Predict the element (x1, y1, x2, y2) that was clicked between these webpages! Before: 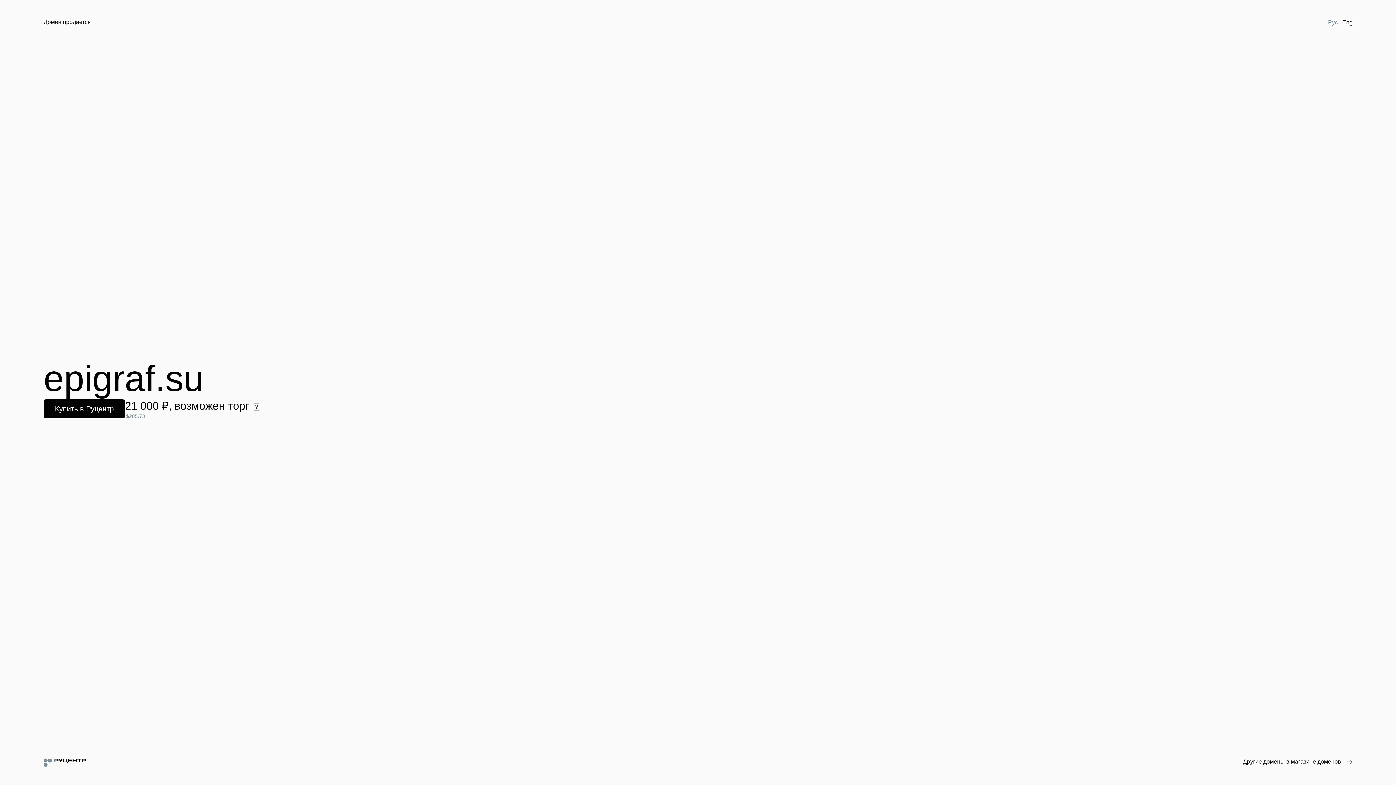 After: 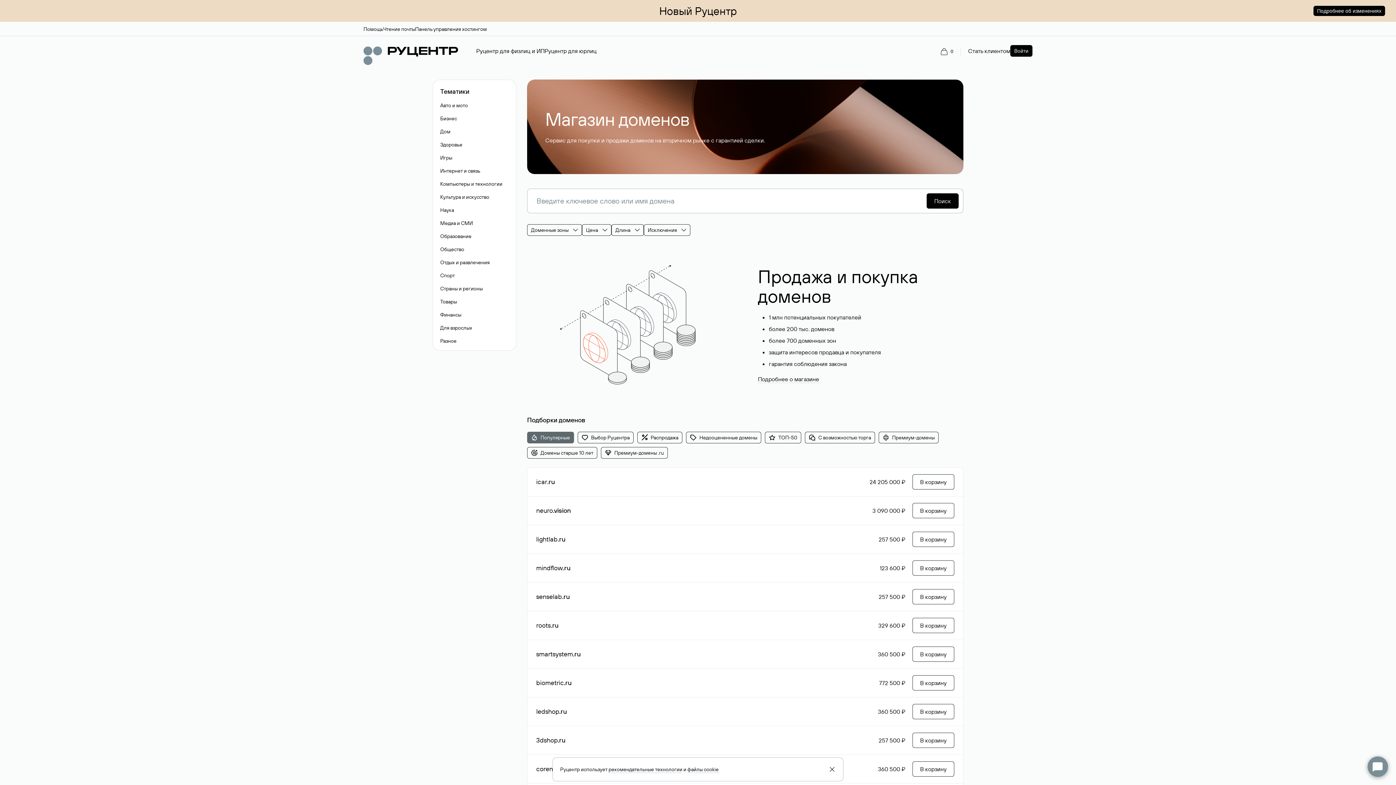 Action: label: Другие домены в магазине доменов bbox: (1243, 758, 1352, 766)